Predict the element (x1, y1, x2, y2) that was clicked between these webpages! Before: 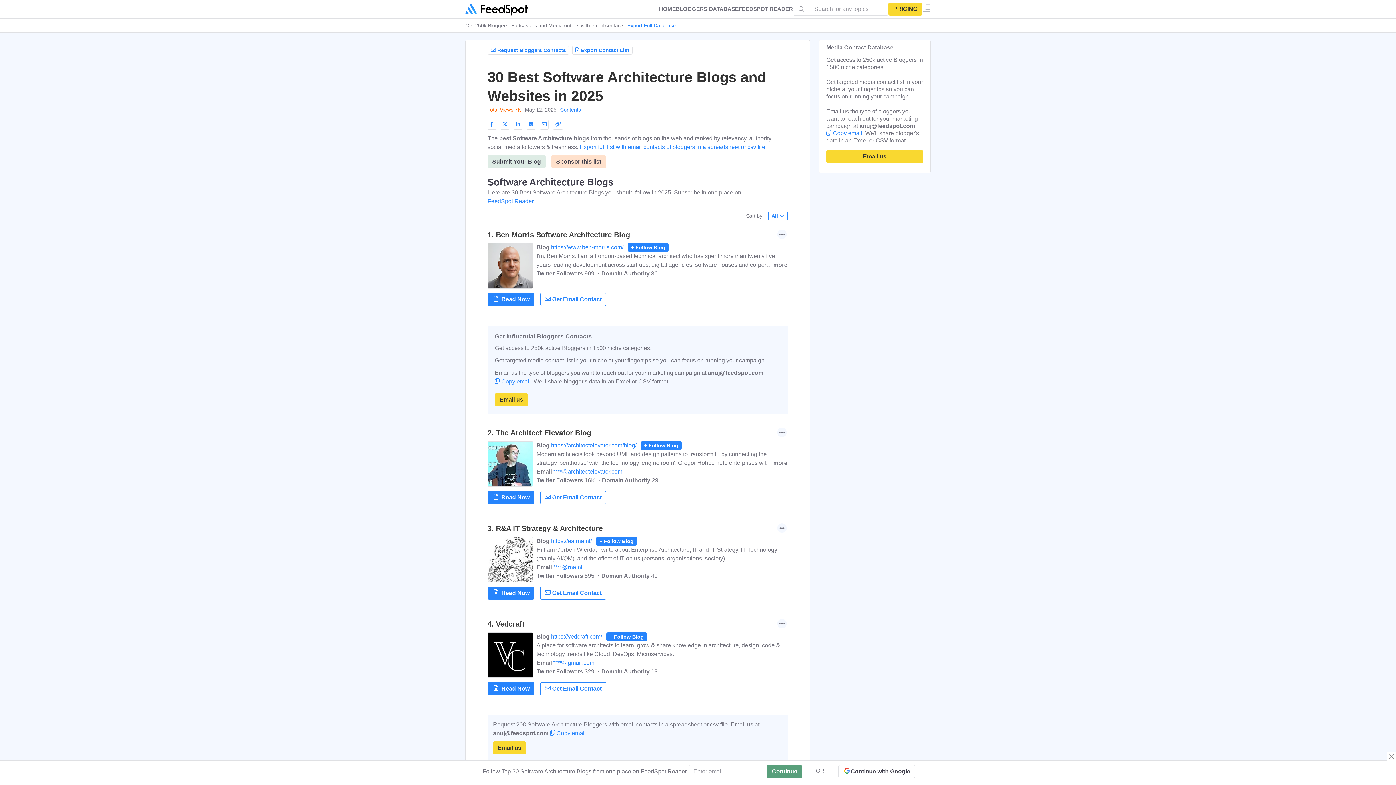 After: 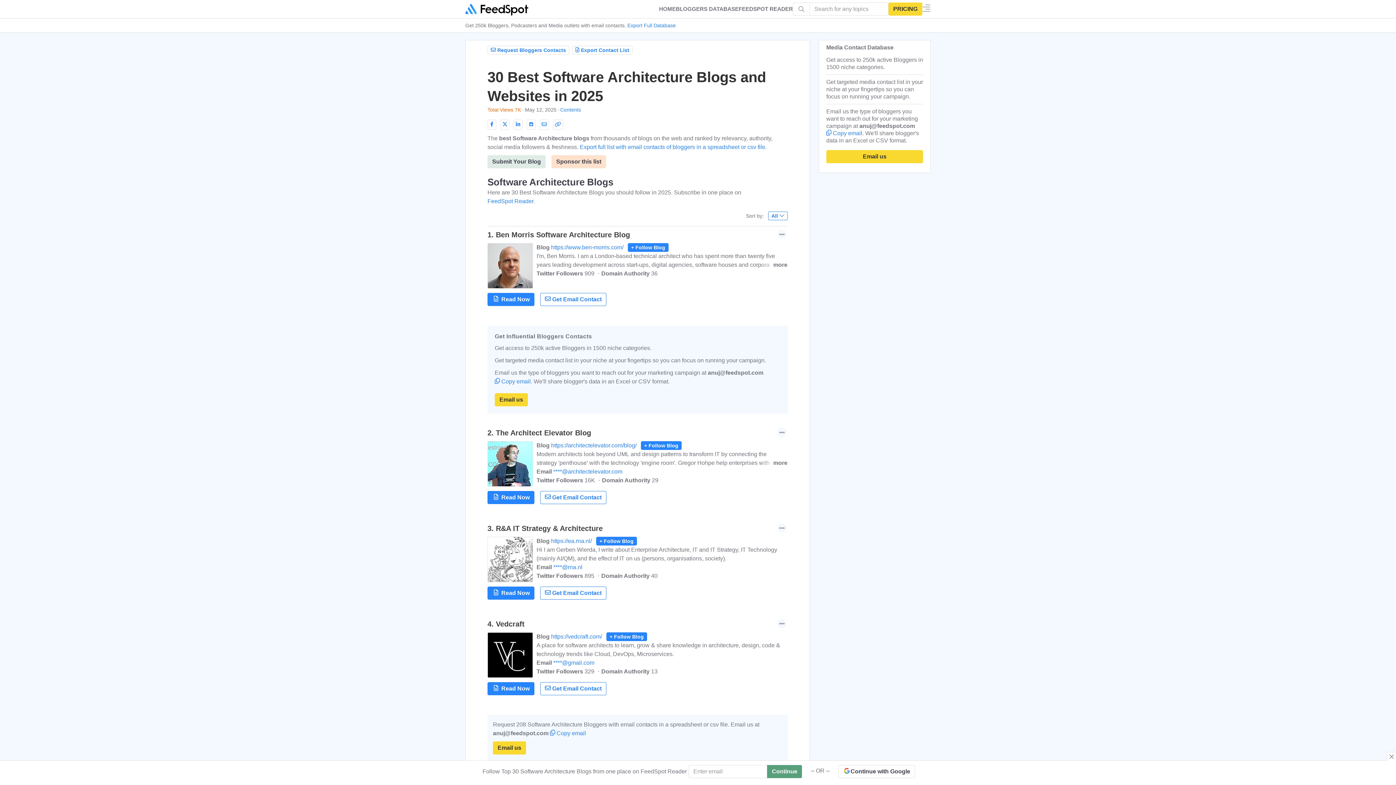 Action: bbox: (465, 2, 528, 15)